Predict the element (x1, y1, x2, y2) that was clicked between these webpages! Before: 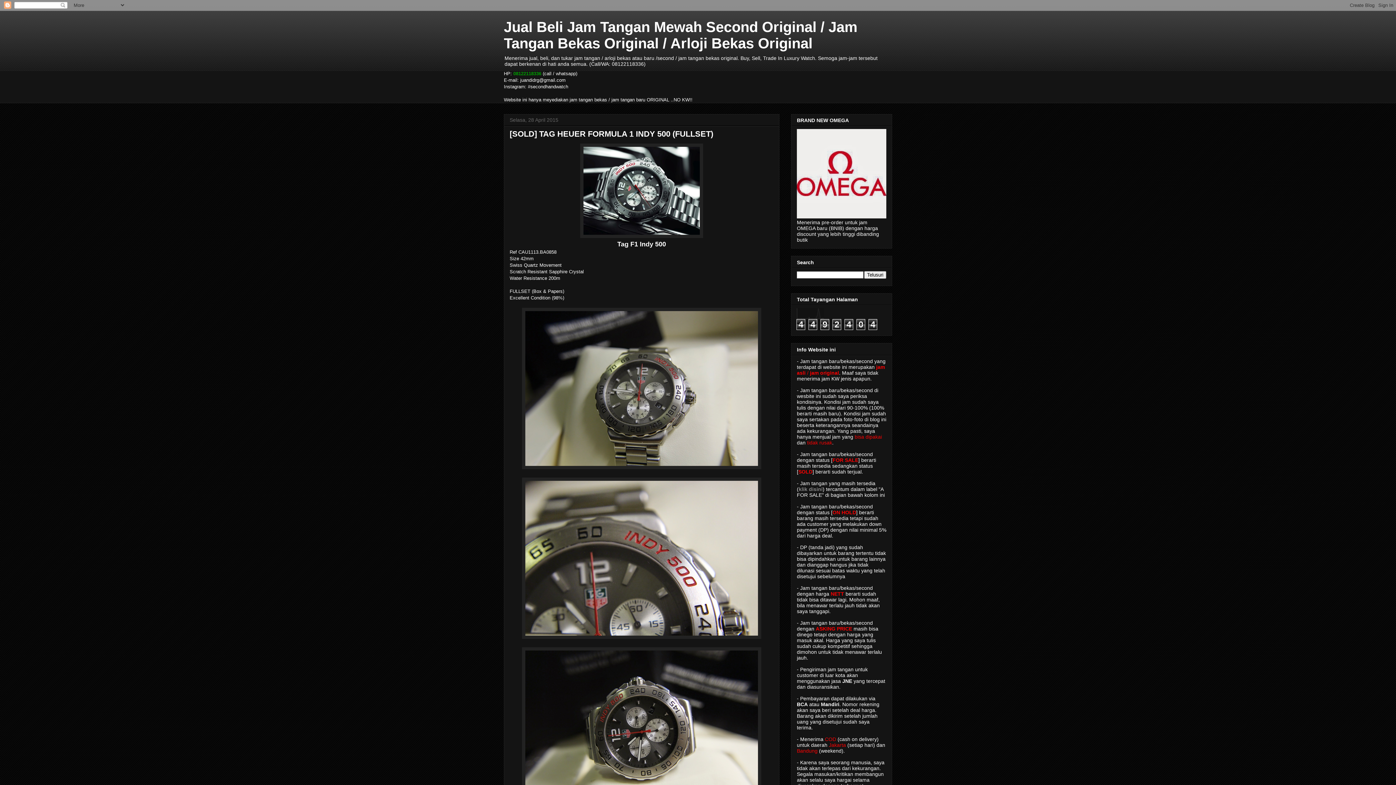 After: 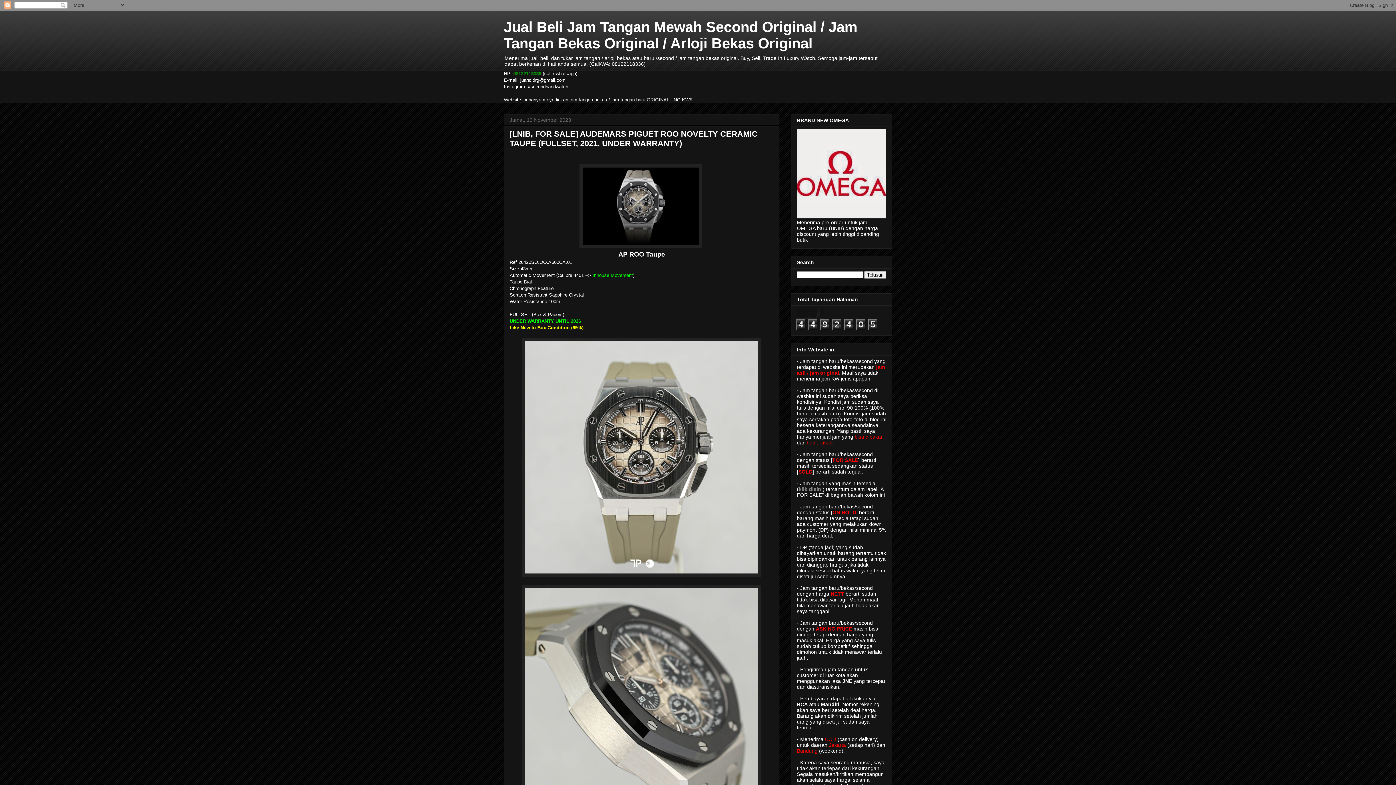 Action: label: Jual Beli Jam Tangan Mewah Second Original / Jam Tangan Bekas Original / Arloji Bekas Original bbox: (504, 18, 857, 51)